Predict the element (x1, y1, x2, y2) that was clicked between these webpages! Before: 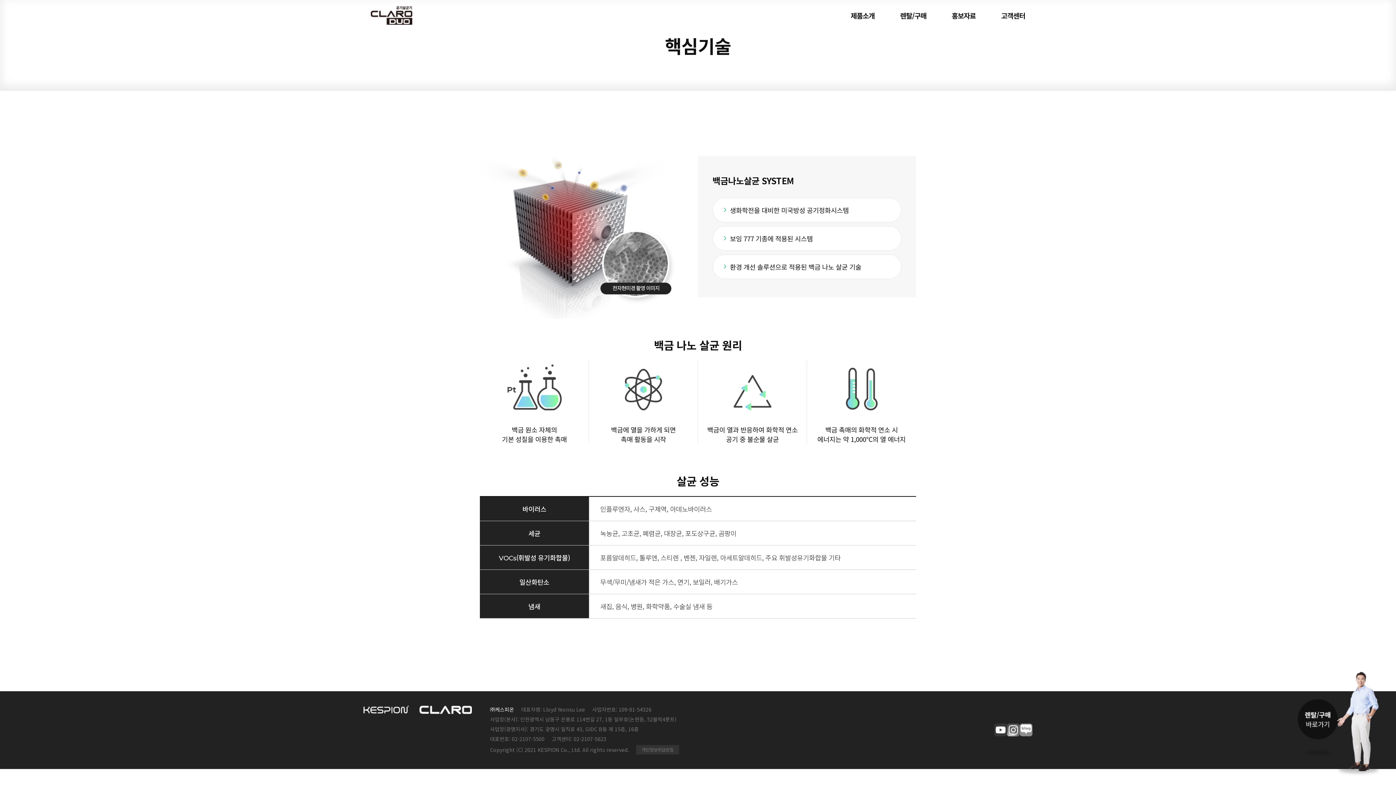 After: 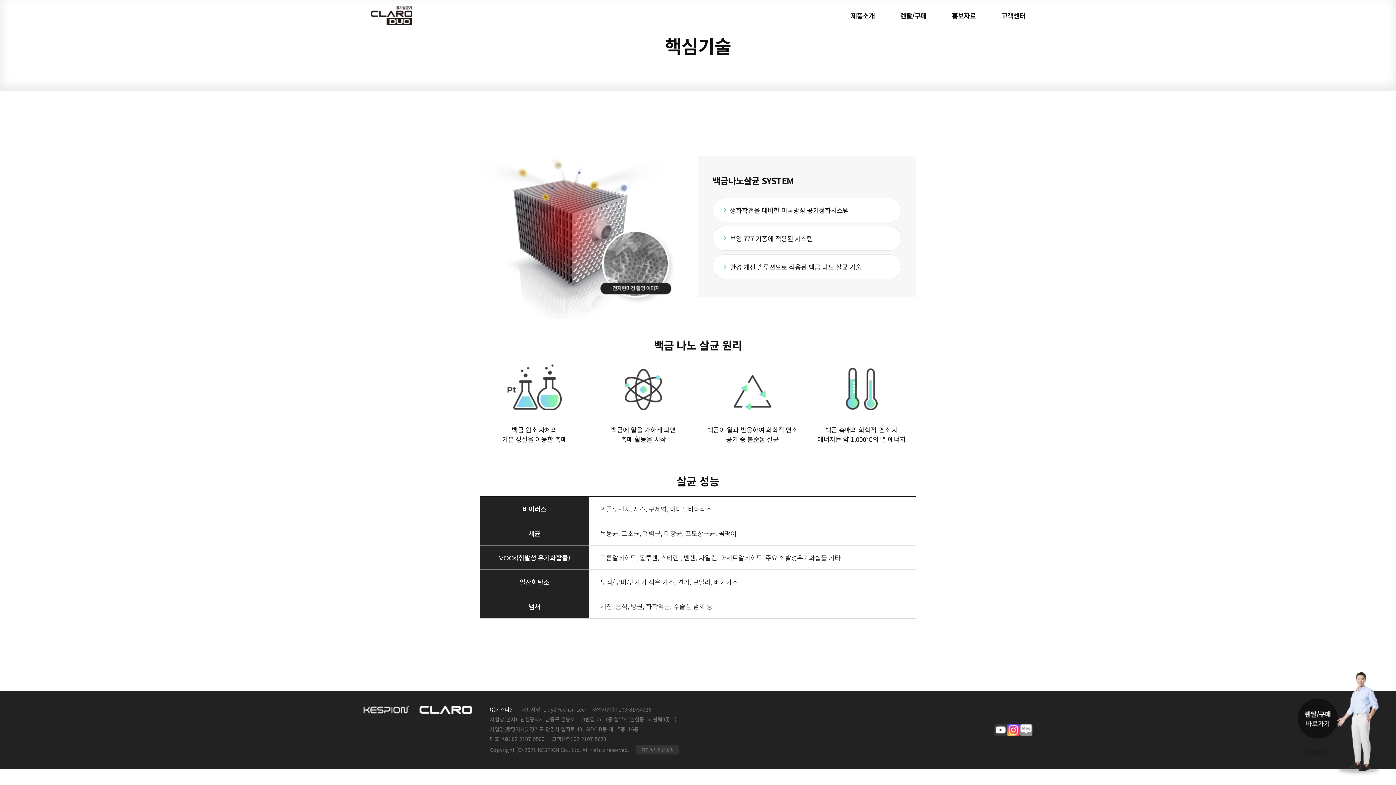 Action: bbox: (1007, 724, 1020, 736)